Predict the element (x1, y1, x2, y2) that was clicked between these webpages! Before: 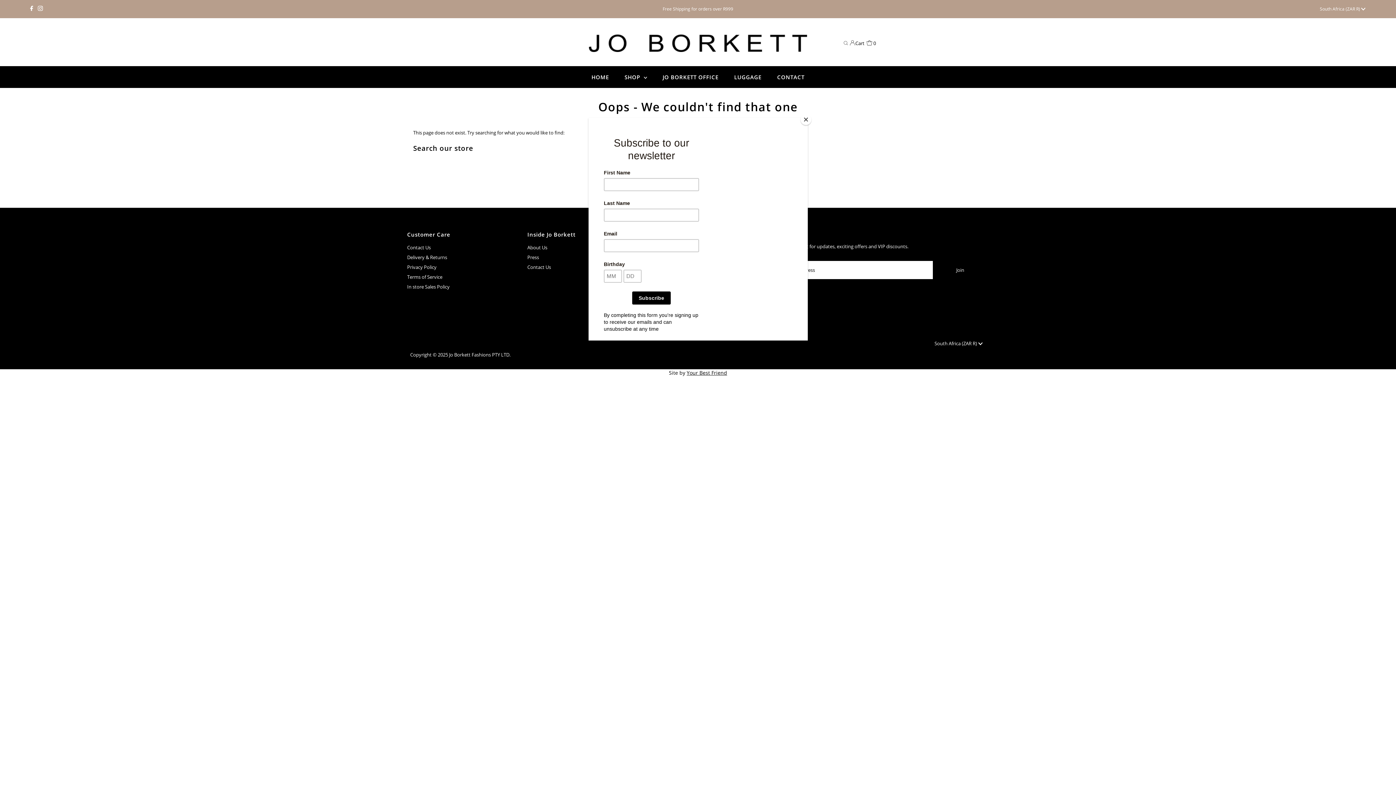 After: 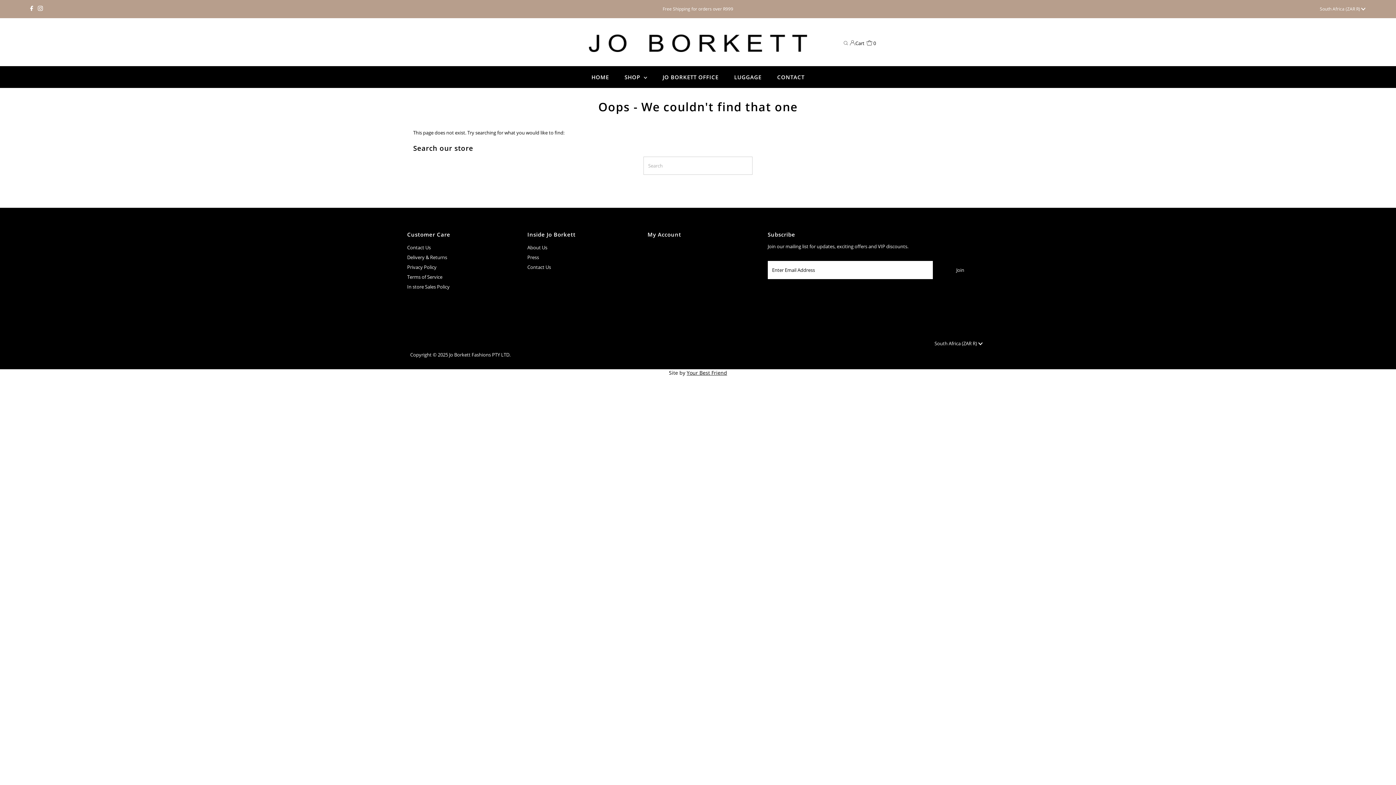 Action: label: Close bbox: (800, 114, 811, 125)